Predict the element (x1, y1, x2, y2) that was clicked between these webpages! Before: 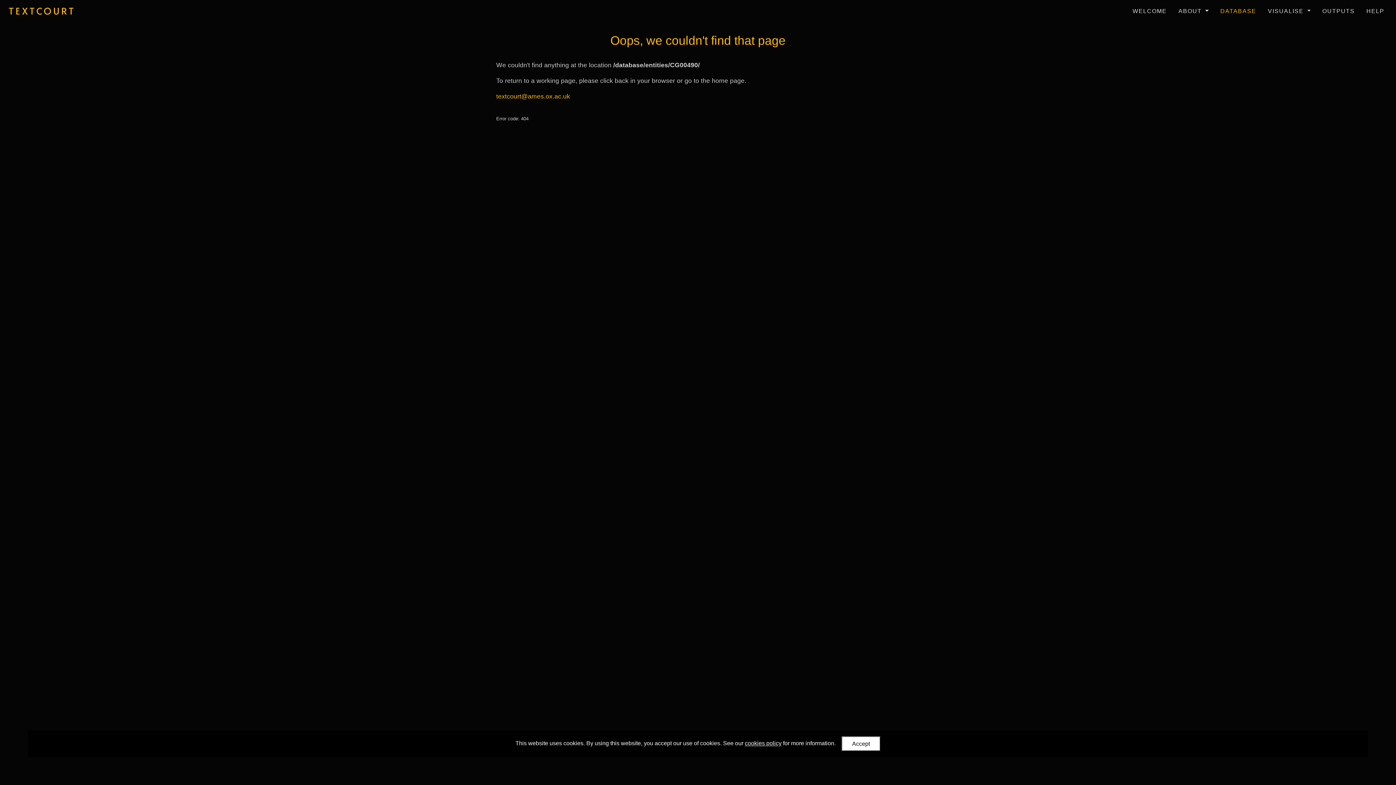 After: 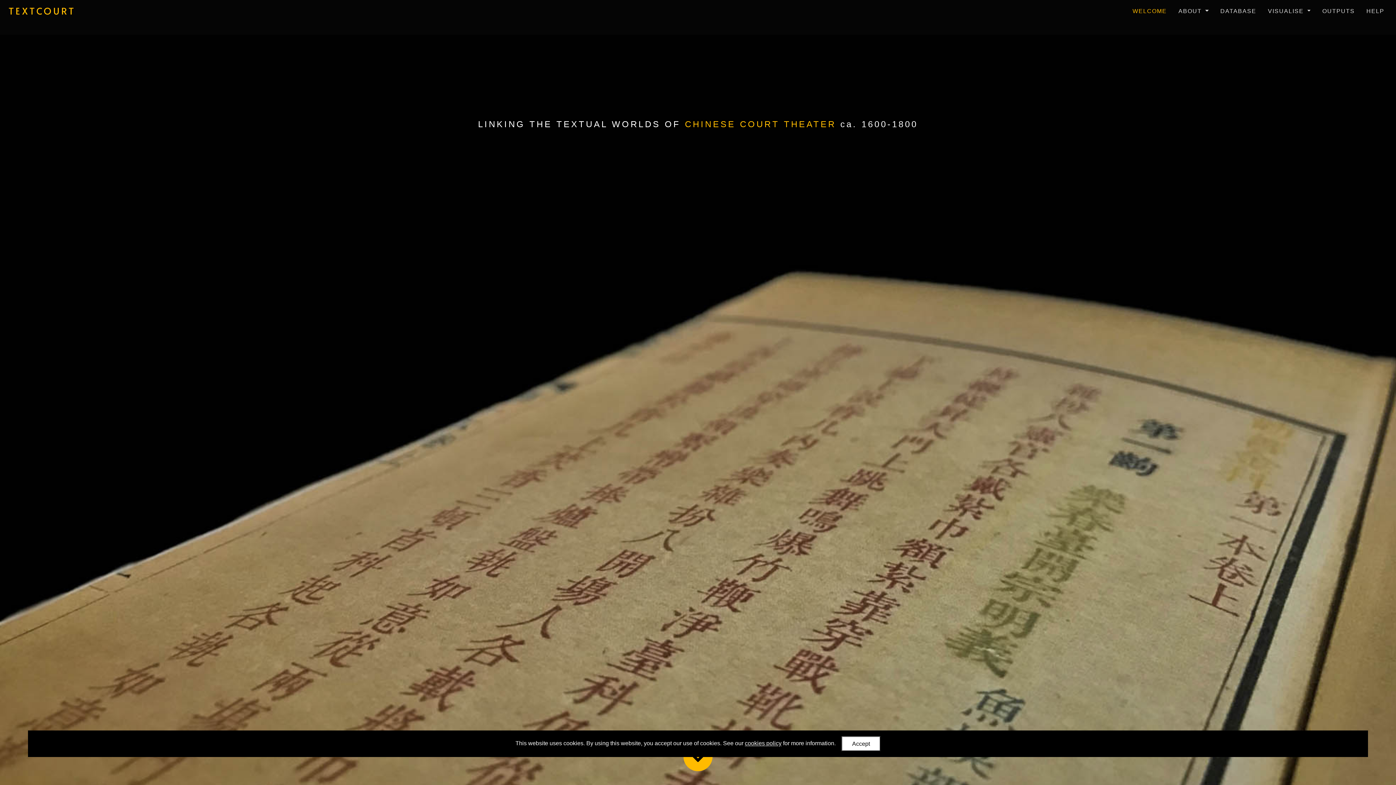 Action: label: WELCOME bbox: (1129, 4, 1170, 18)